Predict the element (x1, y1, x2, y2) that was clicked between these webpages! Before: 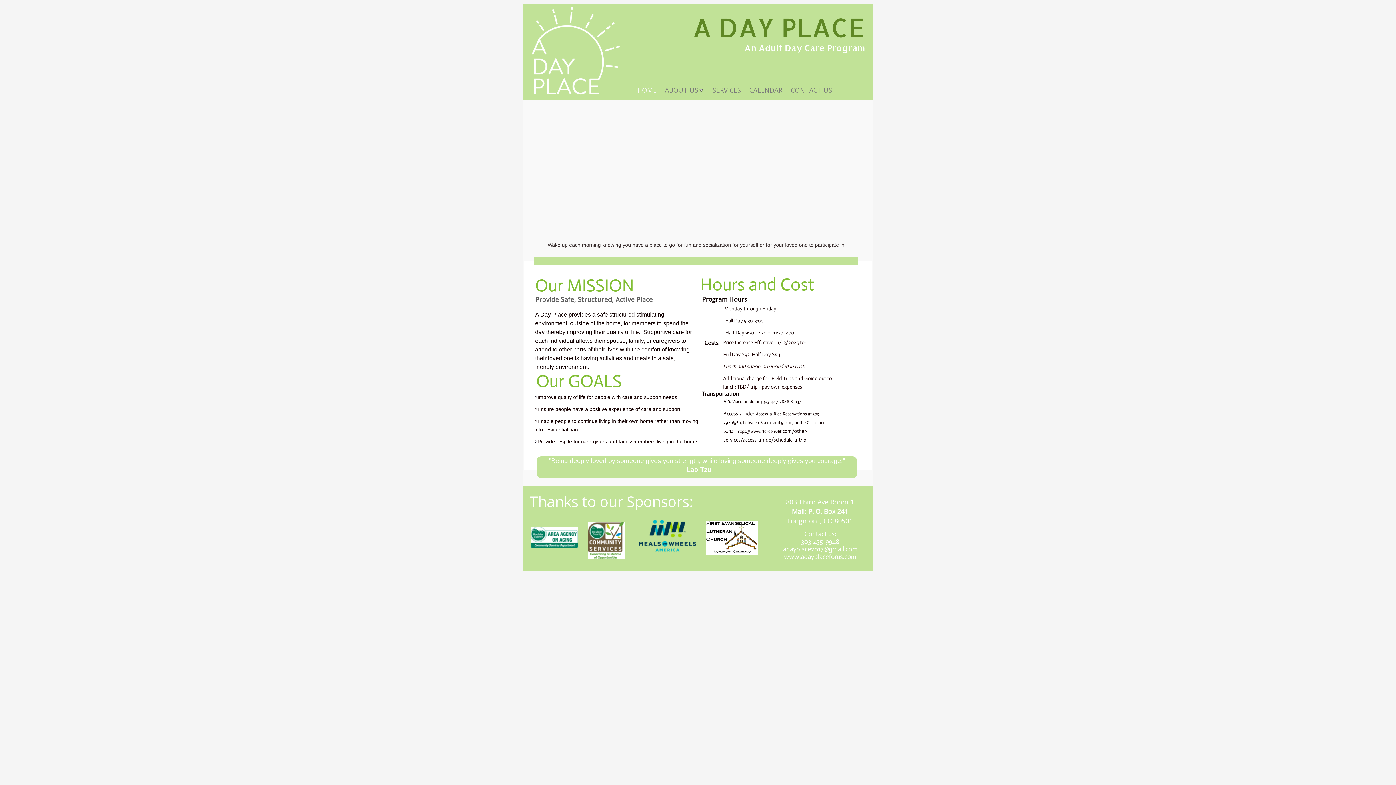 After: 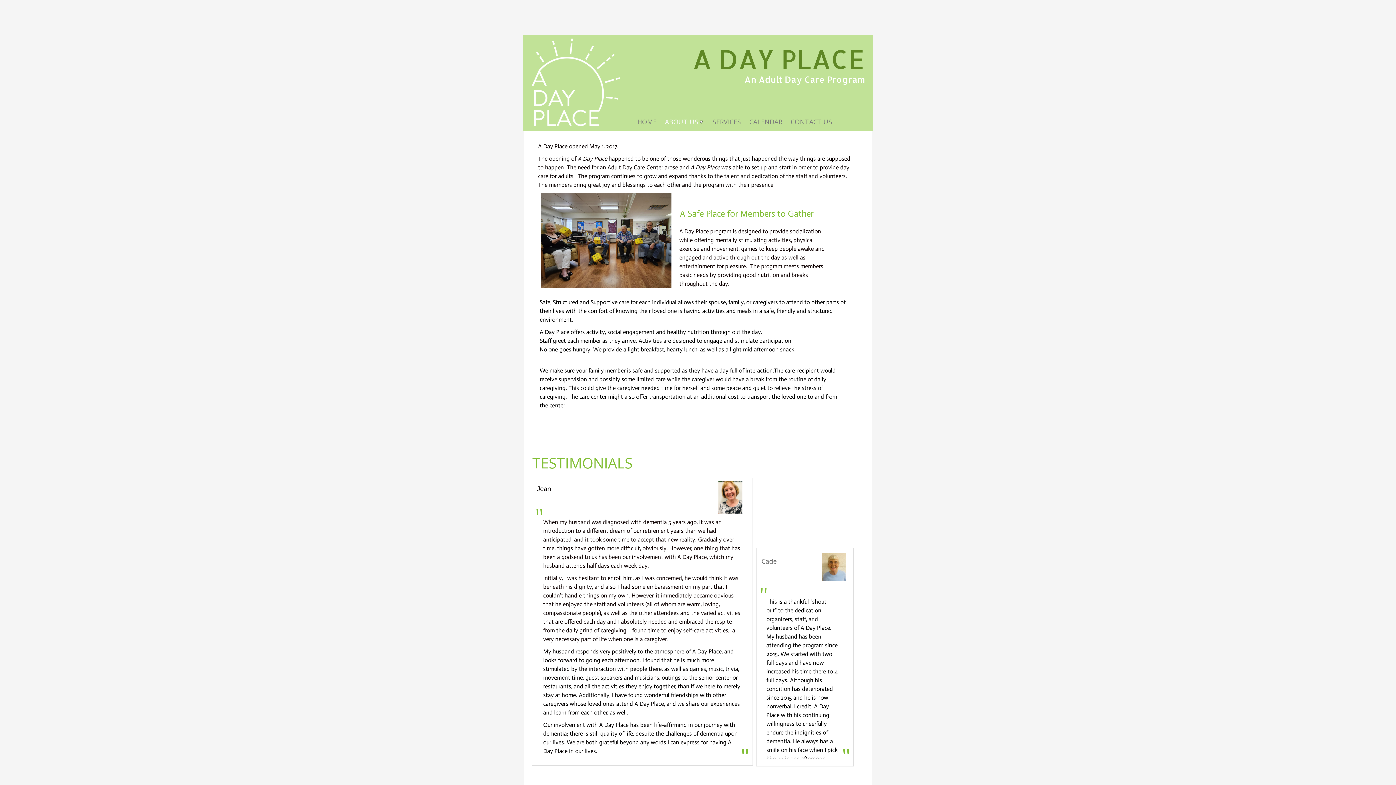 Action: bbox: (665, 85, 704, 94) label: ABOUT US